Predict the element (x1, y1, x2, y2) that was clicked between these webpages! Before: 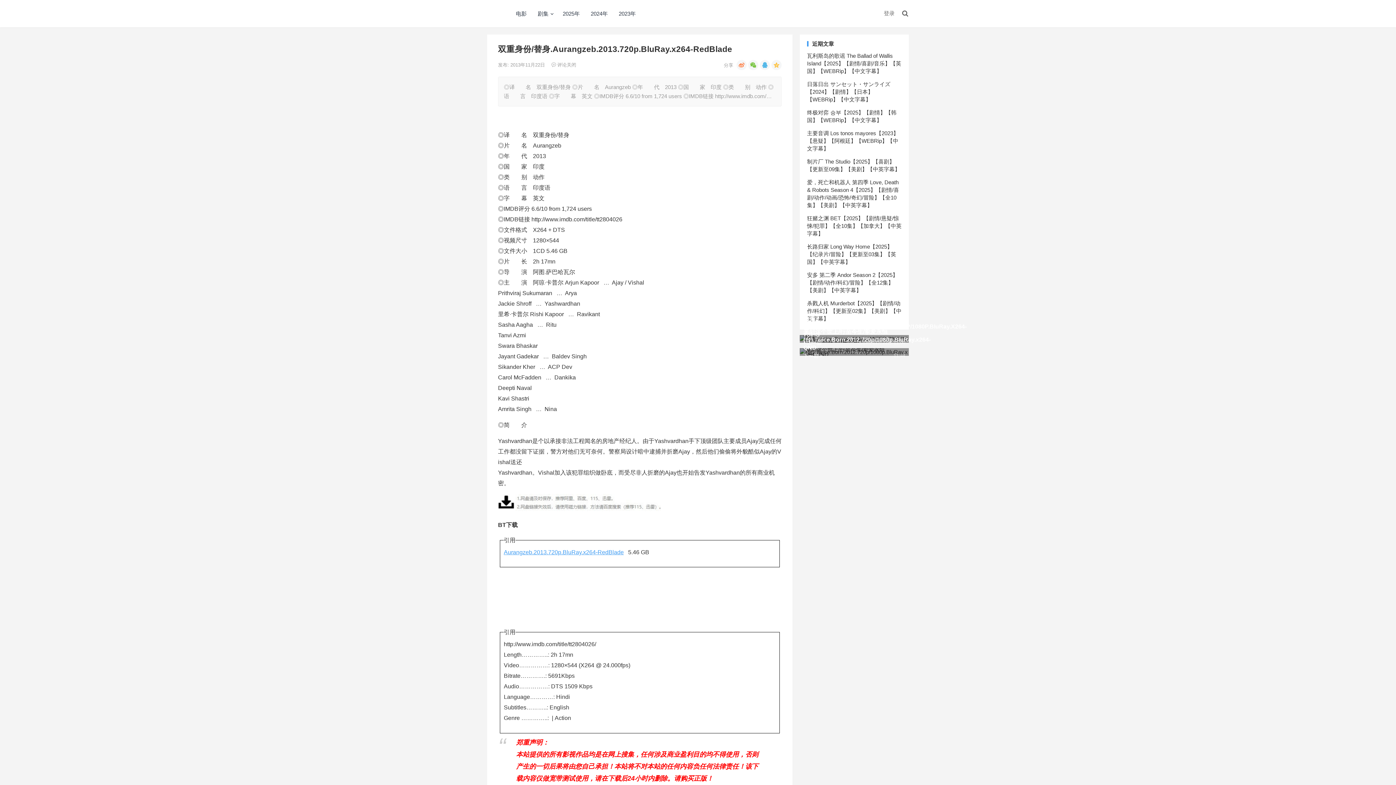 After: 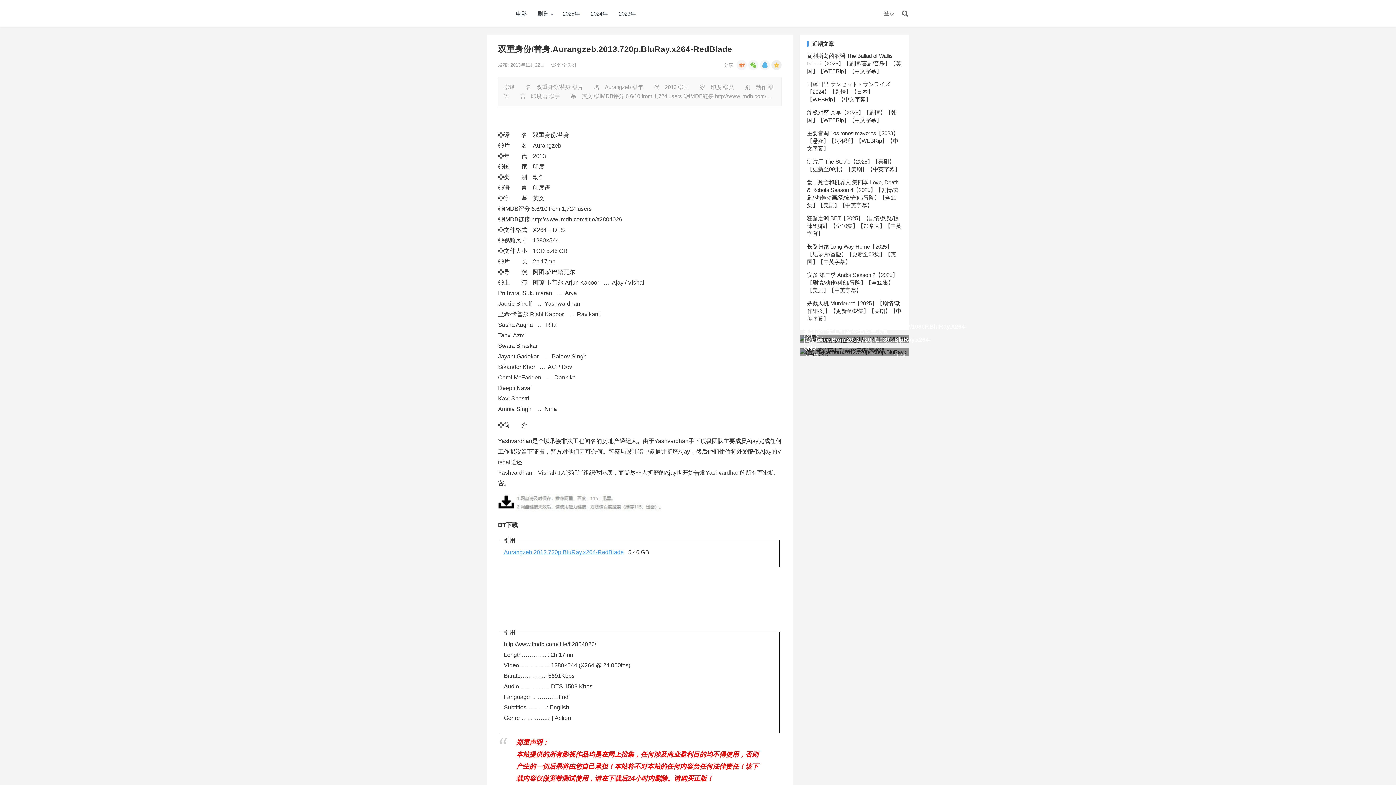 Action: bbox: (771, 60, 781, 70)